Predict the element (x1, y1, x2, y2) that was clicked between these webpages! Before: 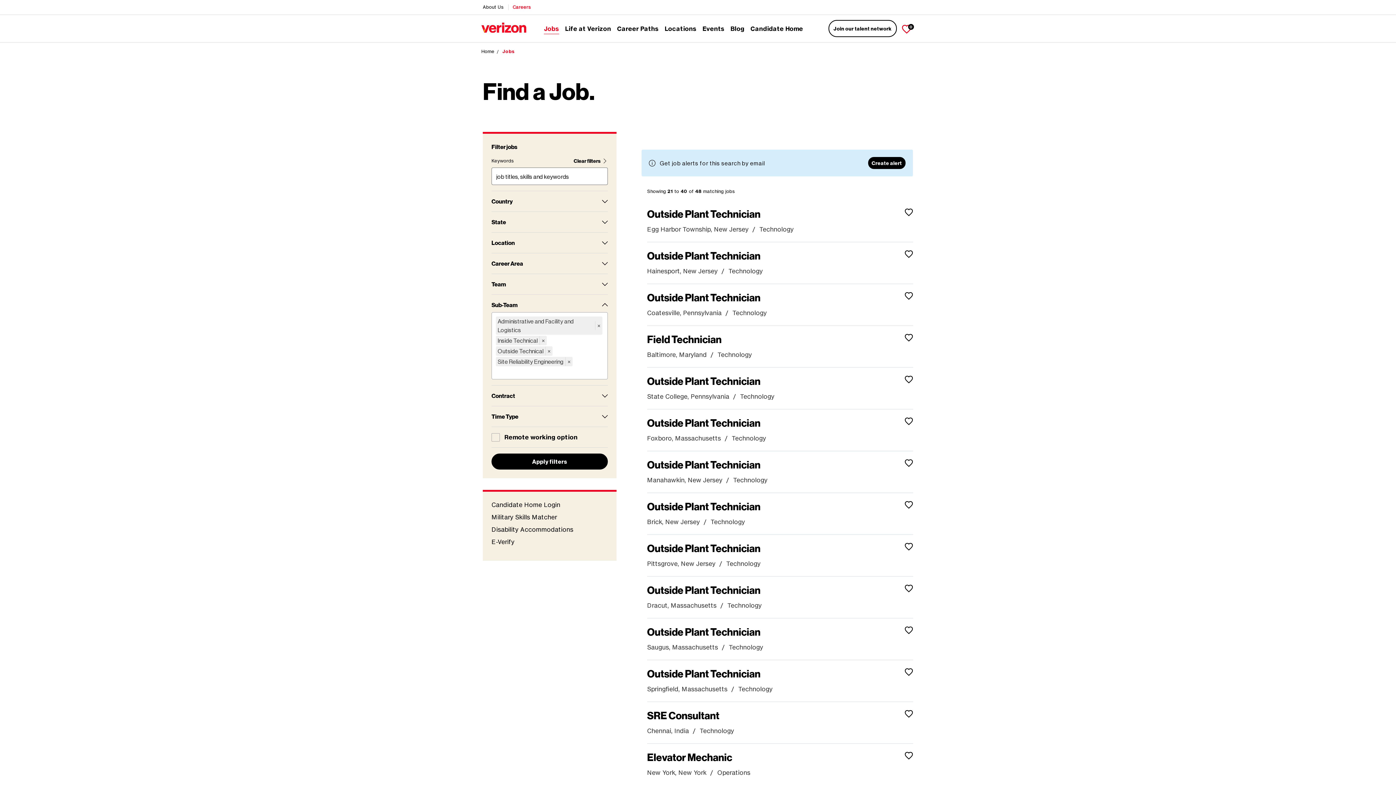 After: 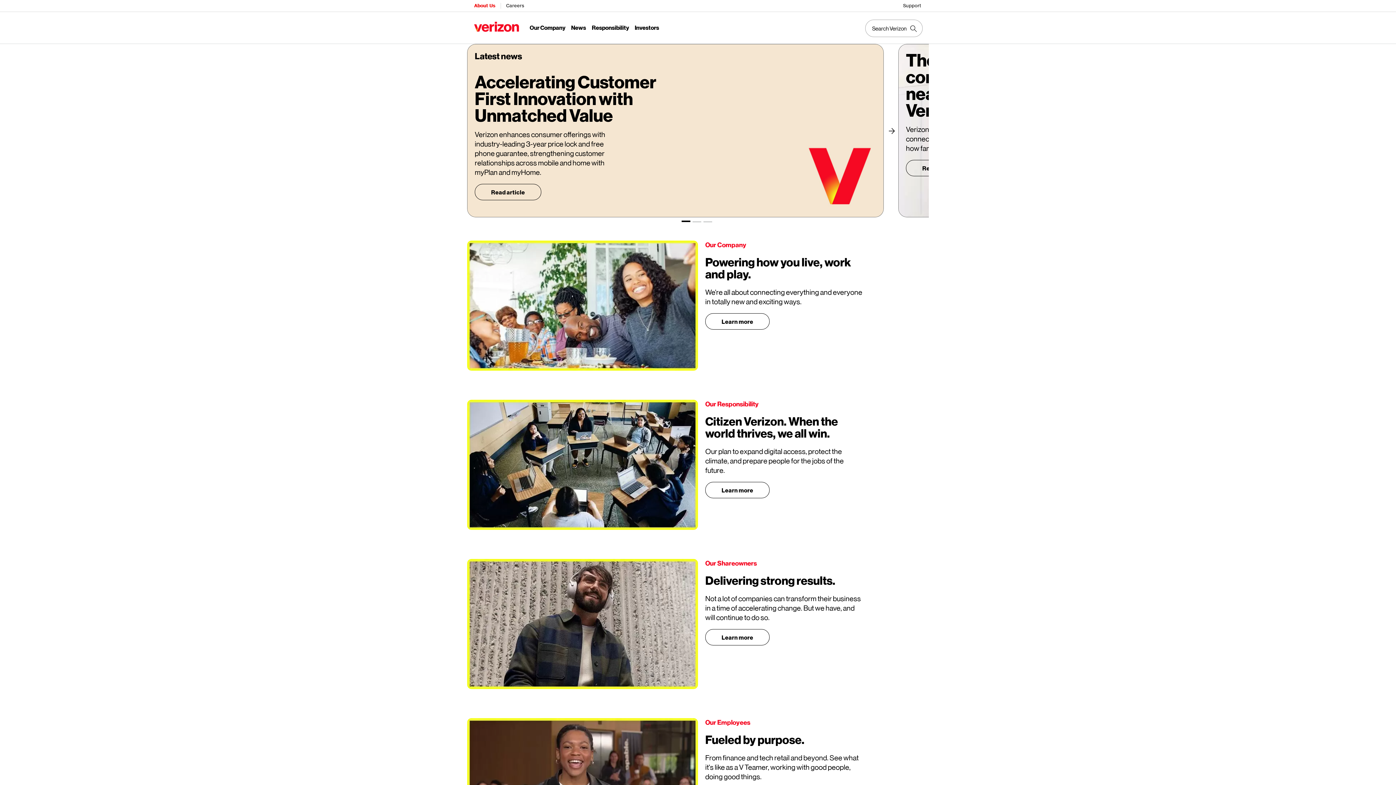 Action: bbox: (478, 0, 508, 14) label: About Us